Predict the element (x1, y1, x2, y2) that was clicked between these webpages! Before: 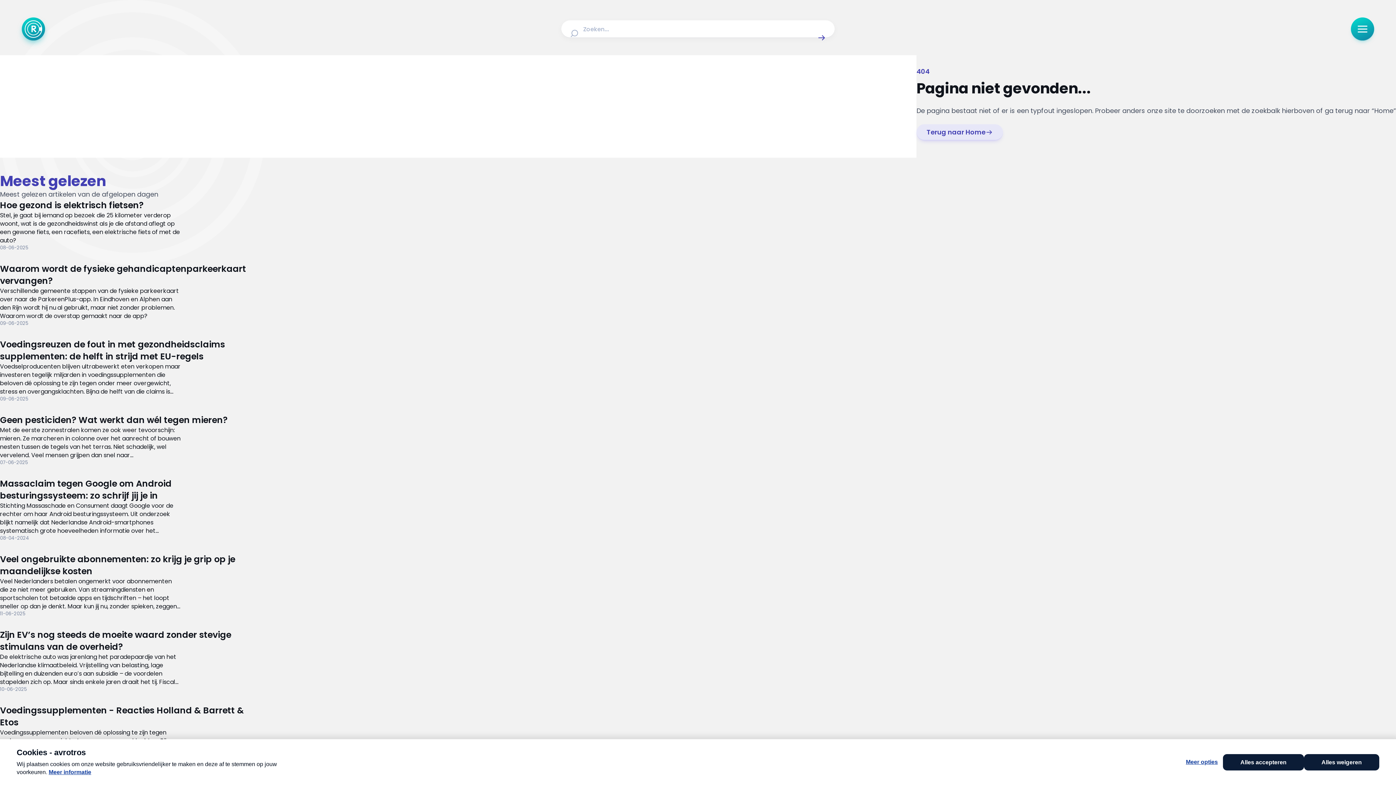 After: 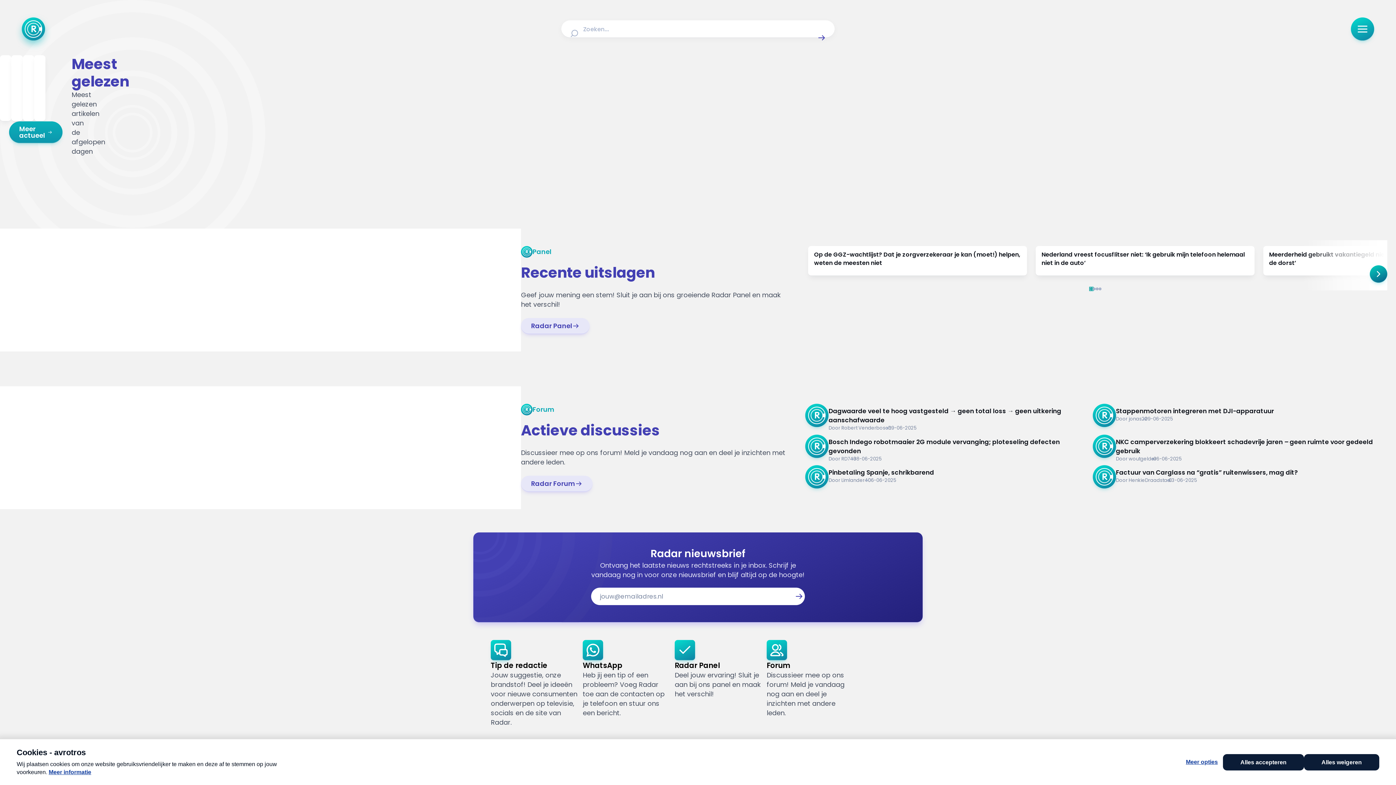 Action: label: Ga naar Home bbox: (21, 17, 45, 40)